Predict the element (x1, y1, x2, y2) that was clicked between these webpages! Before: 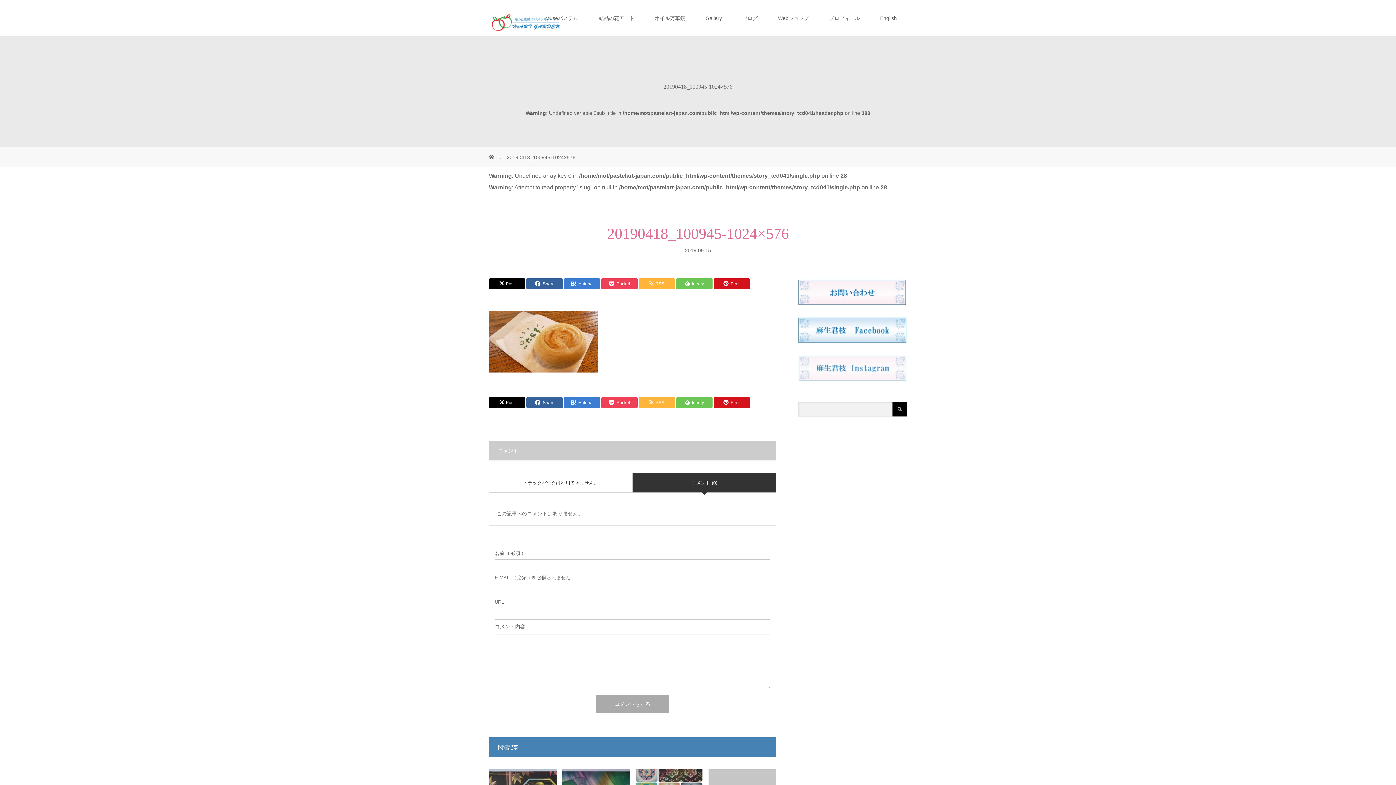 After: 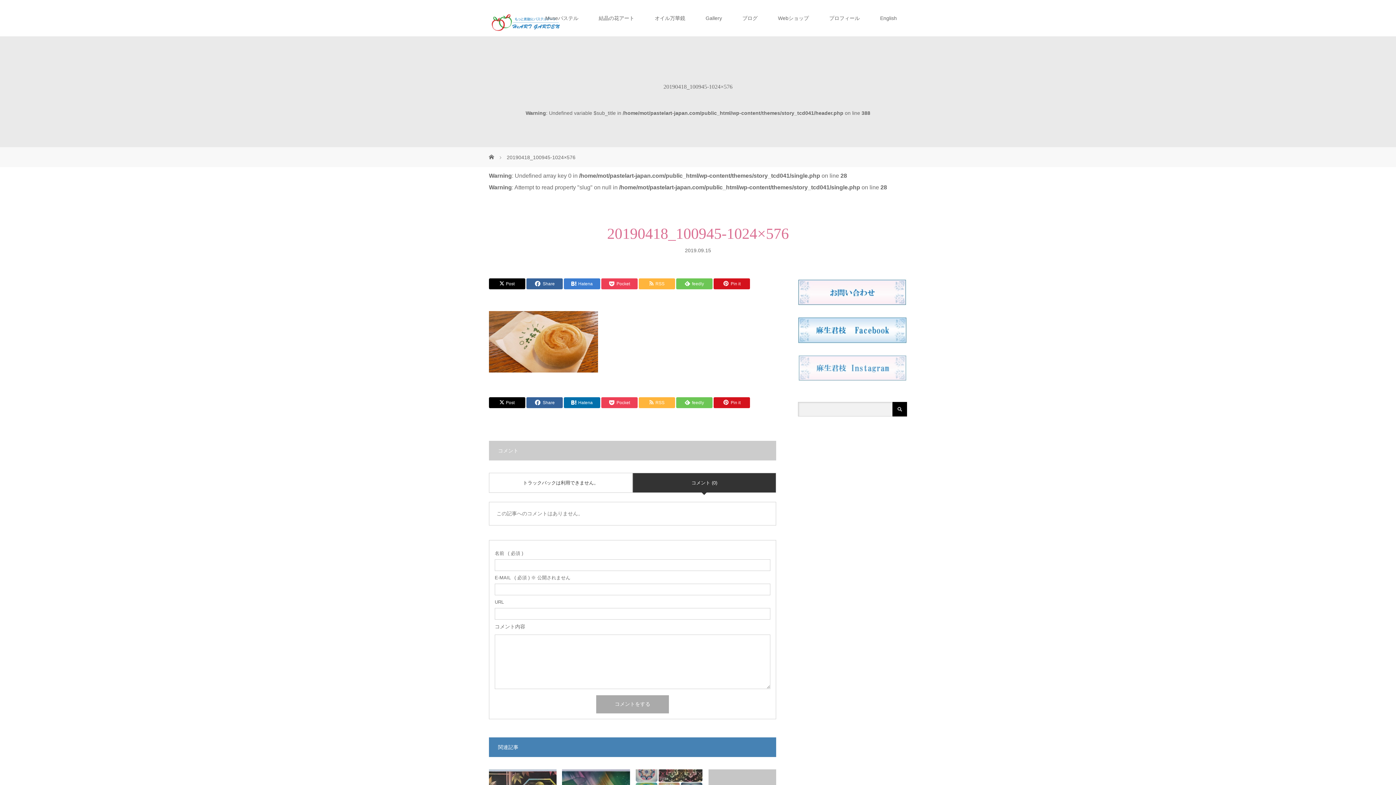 Action: label: Hatena bbox: (564, 397, 600, 408)